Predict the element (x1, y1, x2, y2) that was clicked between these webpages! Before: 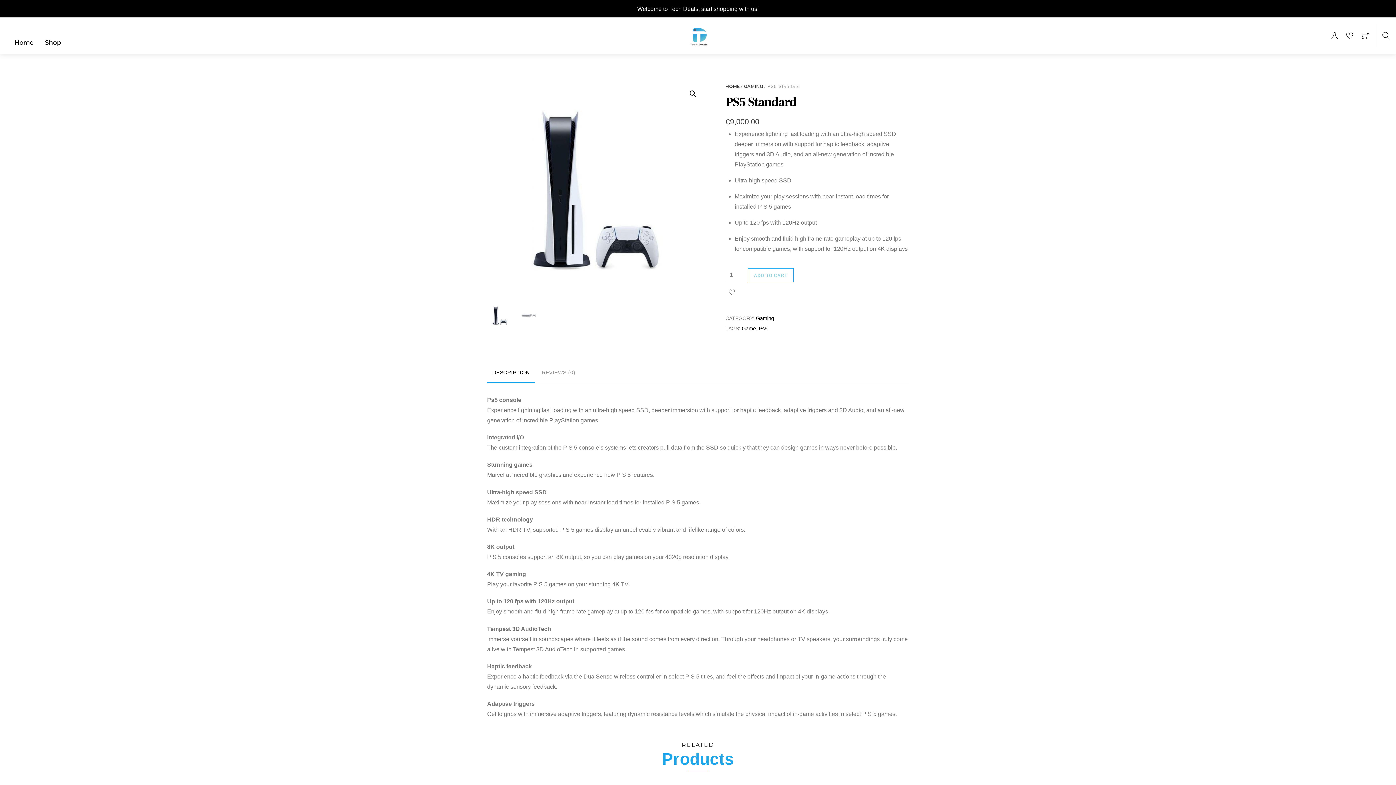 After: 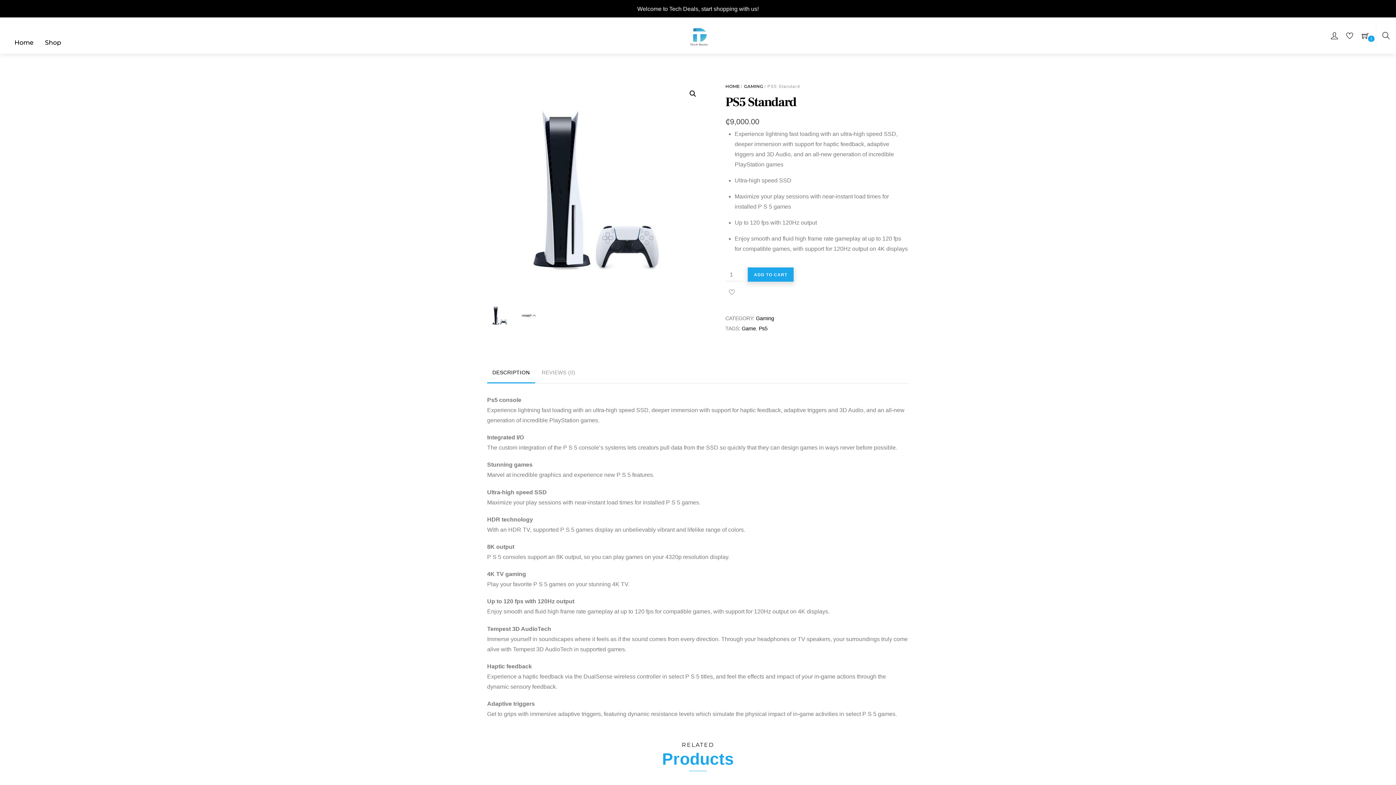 Action: bbox: (748, 268, 793, 282) label: ADD TO CART